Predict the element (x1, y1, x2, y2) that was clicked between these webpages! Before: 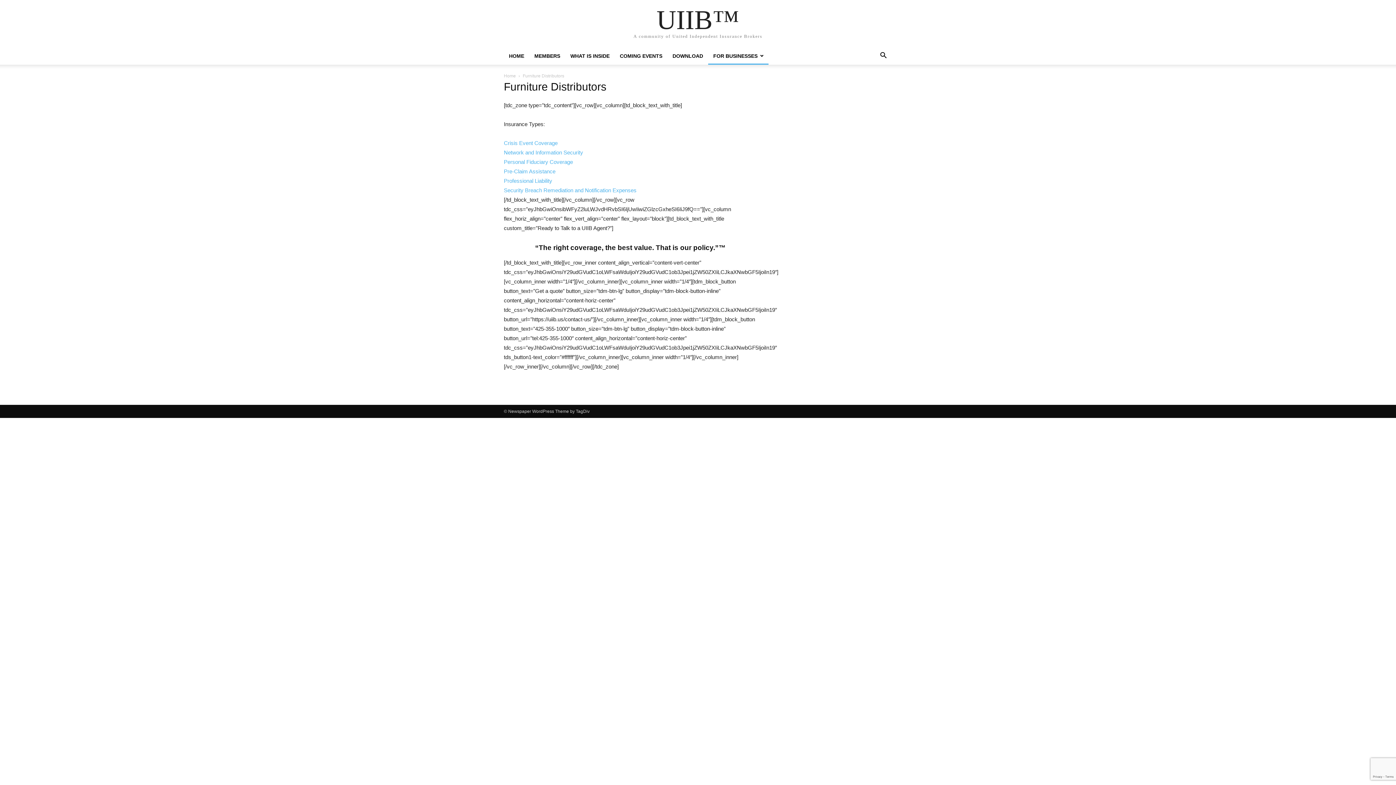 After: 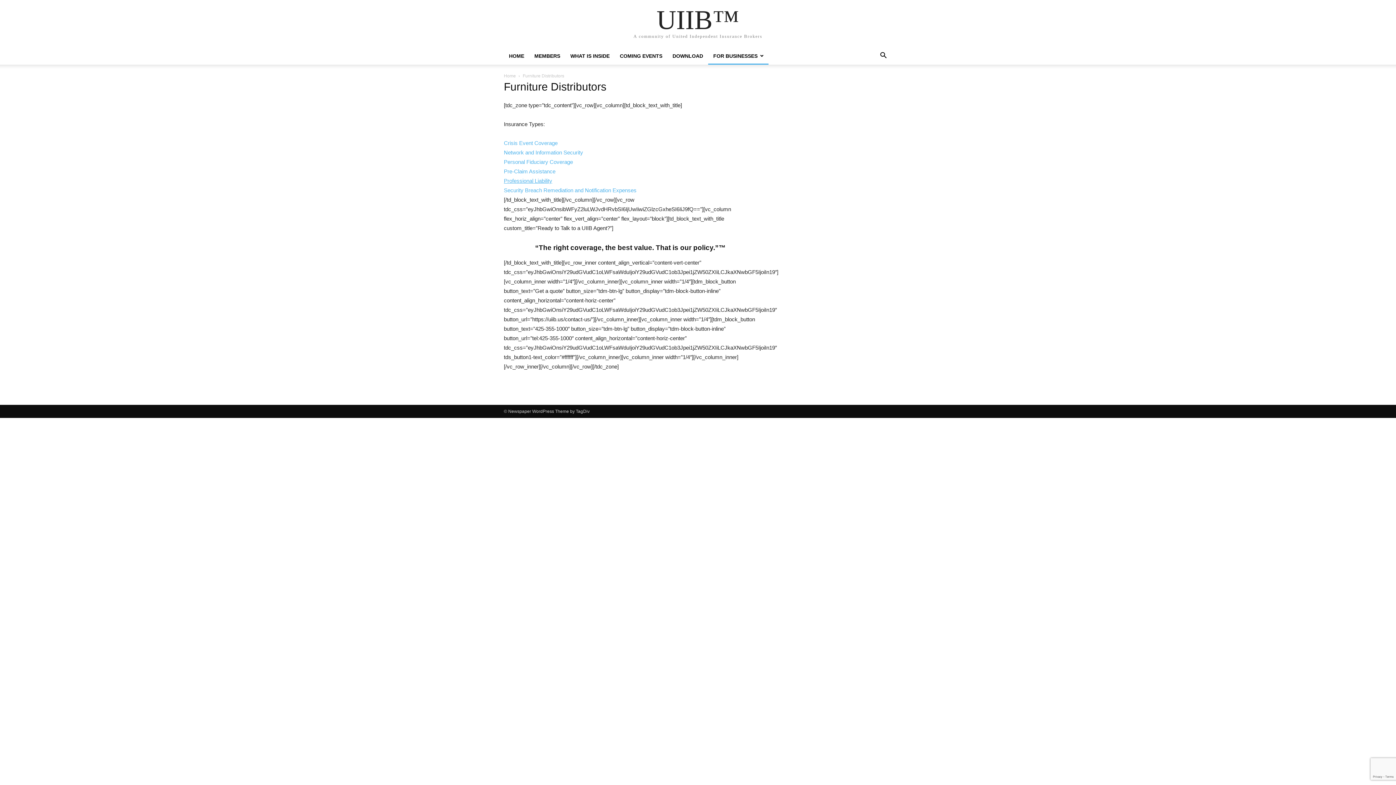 Action: label: Professional Liability bbox: (504, 177, 552, 184)